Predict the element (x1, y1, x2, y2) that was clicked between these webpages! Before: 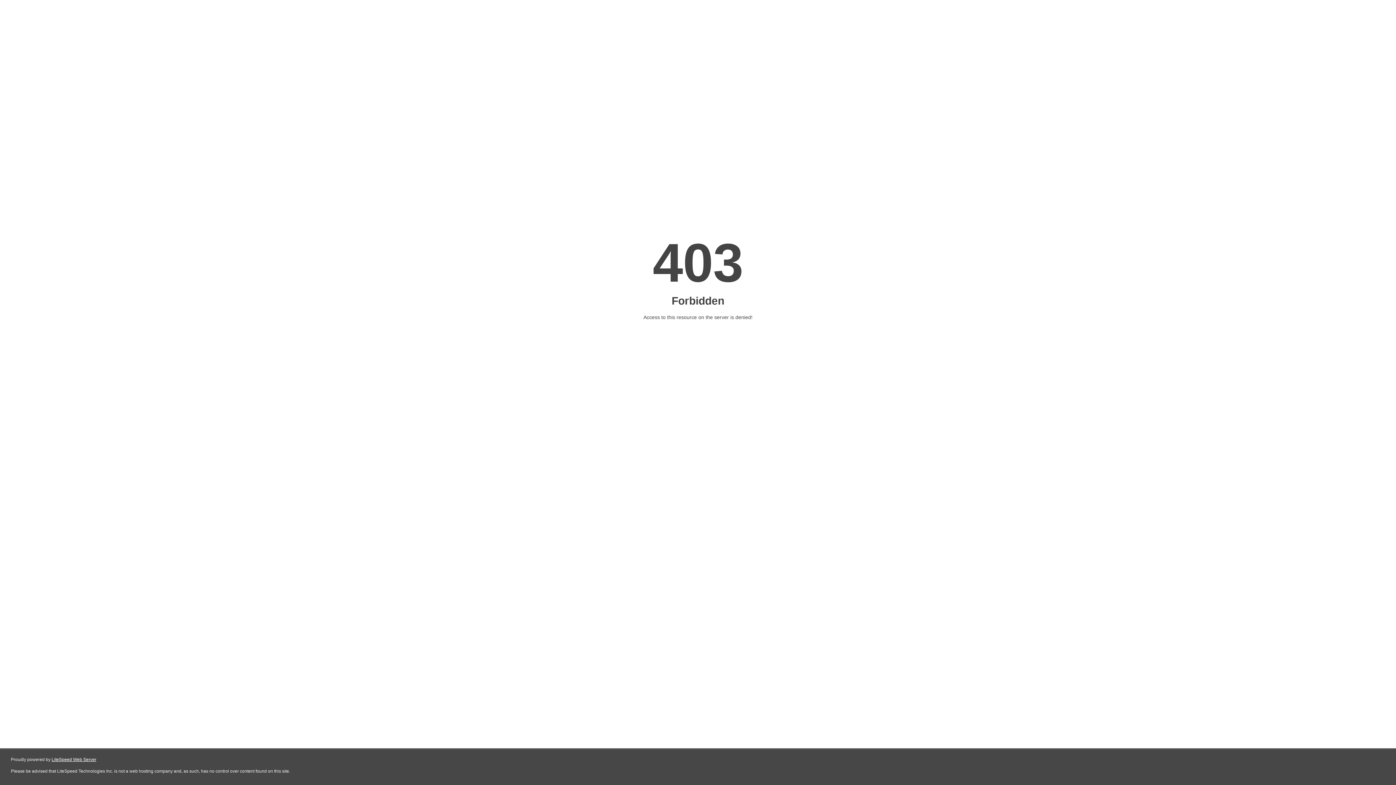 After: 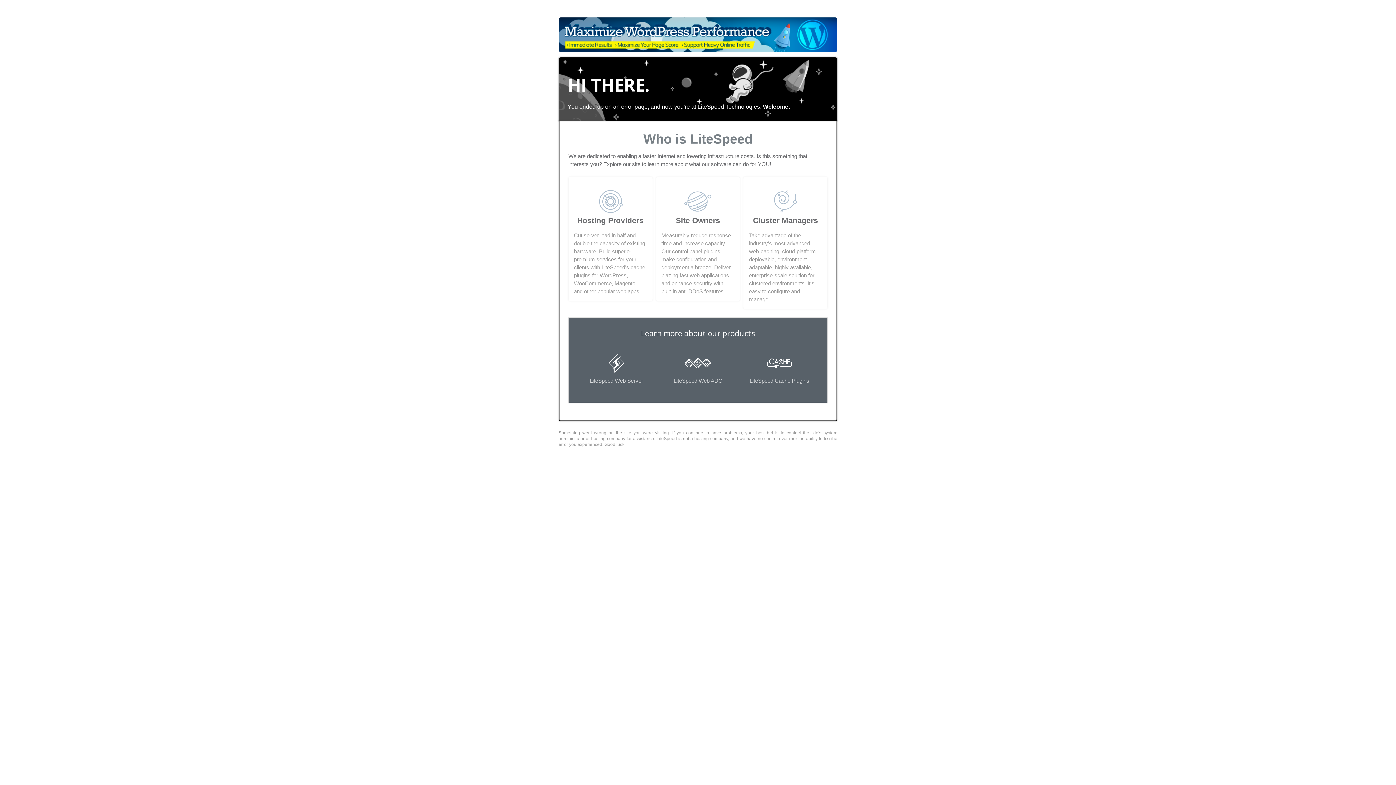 Action: label: LiteSpeed Web Server bbox: (51, 757, 96, 762)